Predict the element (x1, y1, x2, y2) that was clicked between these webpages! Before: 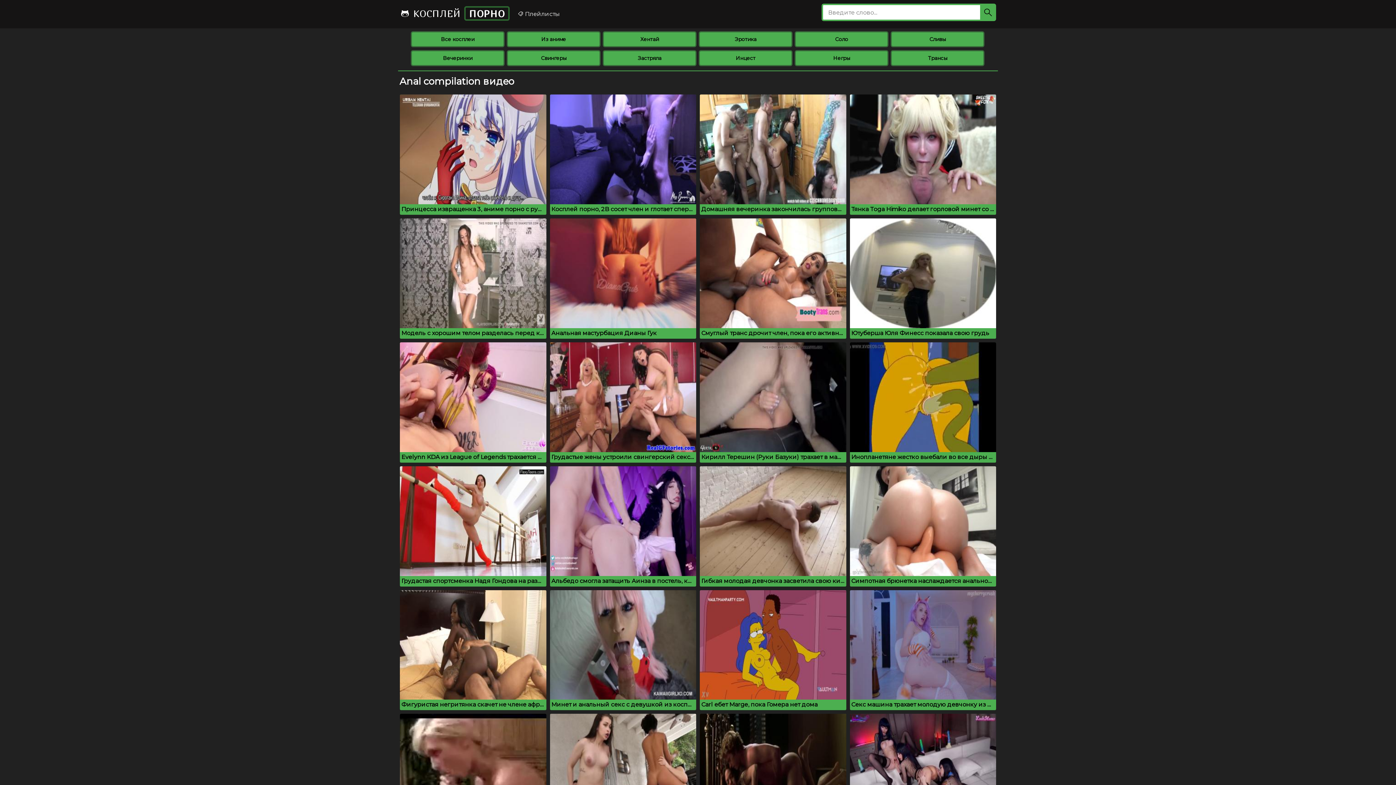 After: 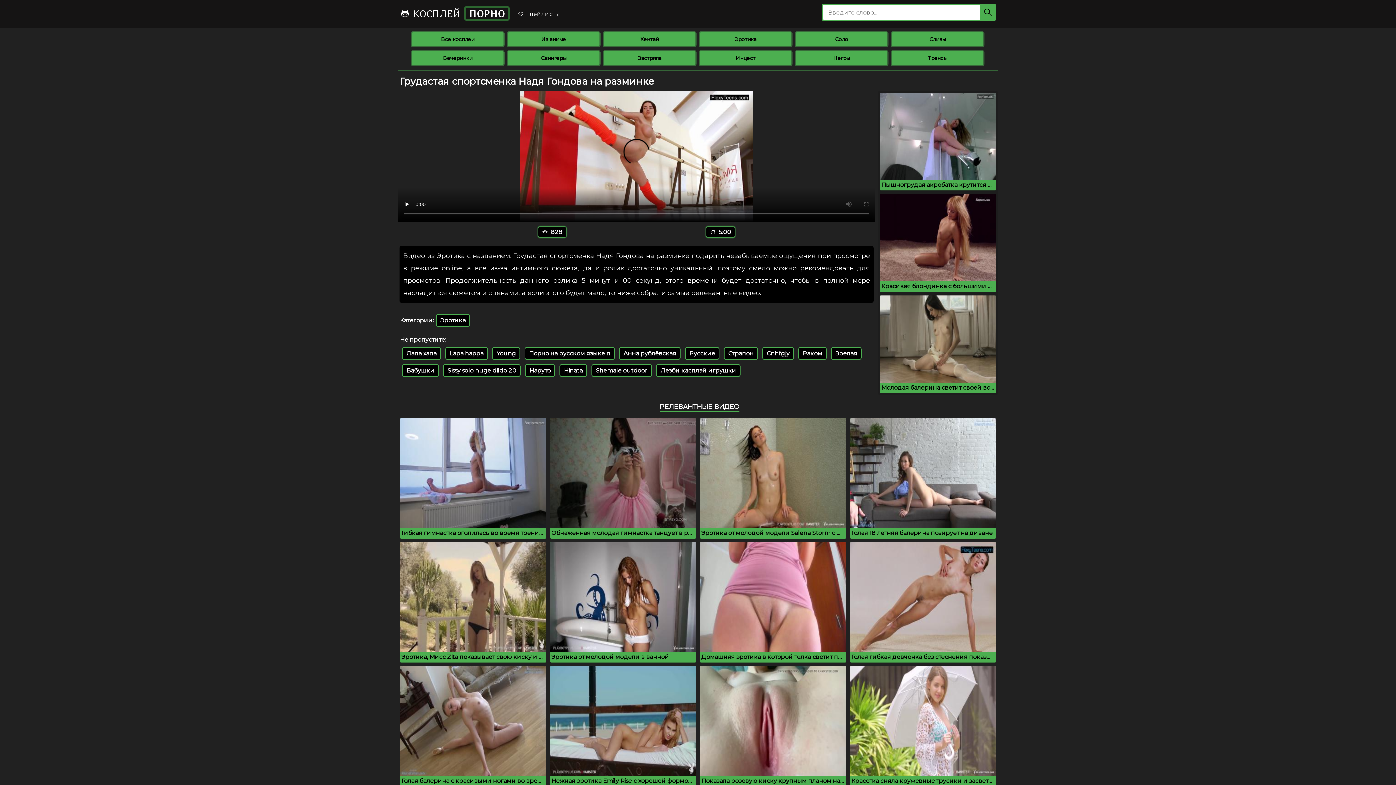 Action: label: Грудастая спортсменка Надя Гондова на разминке bbox: (400, 466, 546, 586)